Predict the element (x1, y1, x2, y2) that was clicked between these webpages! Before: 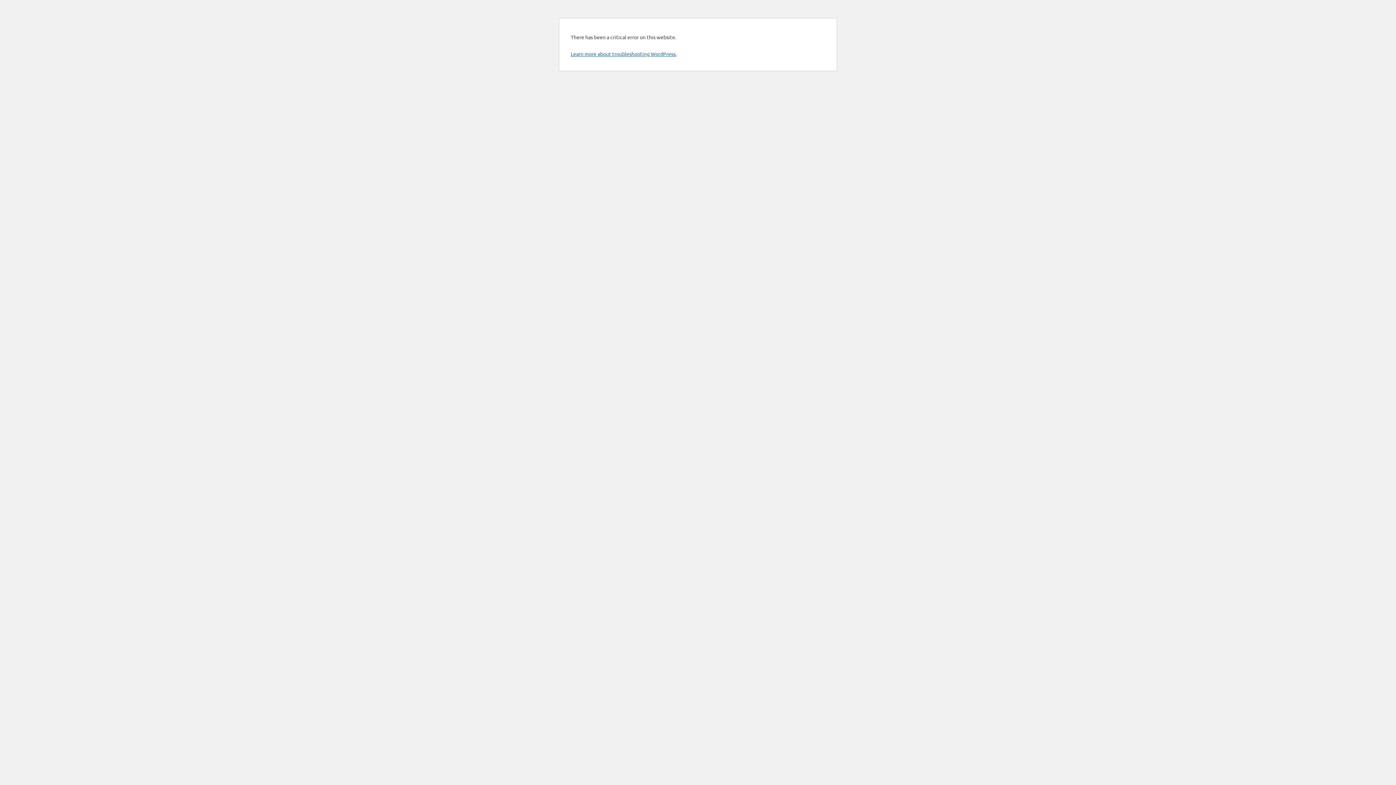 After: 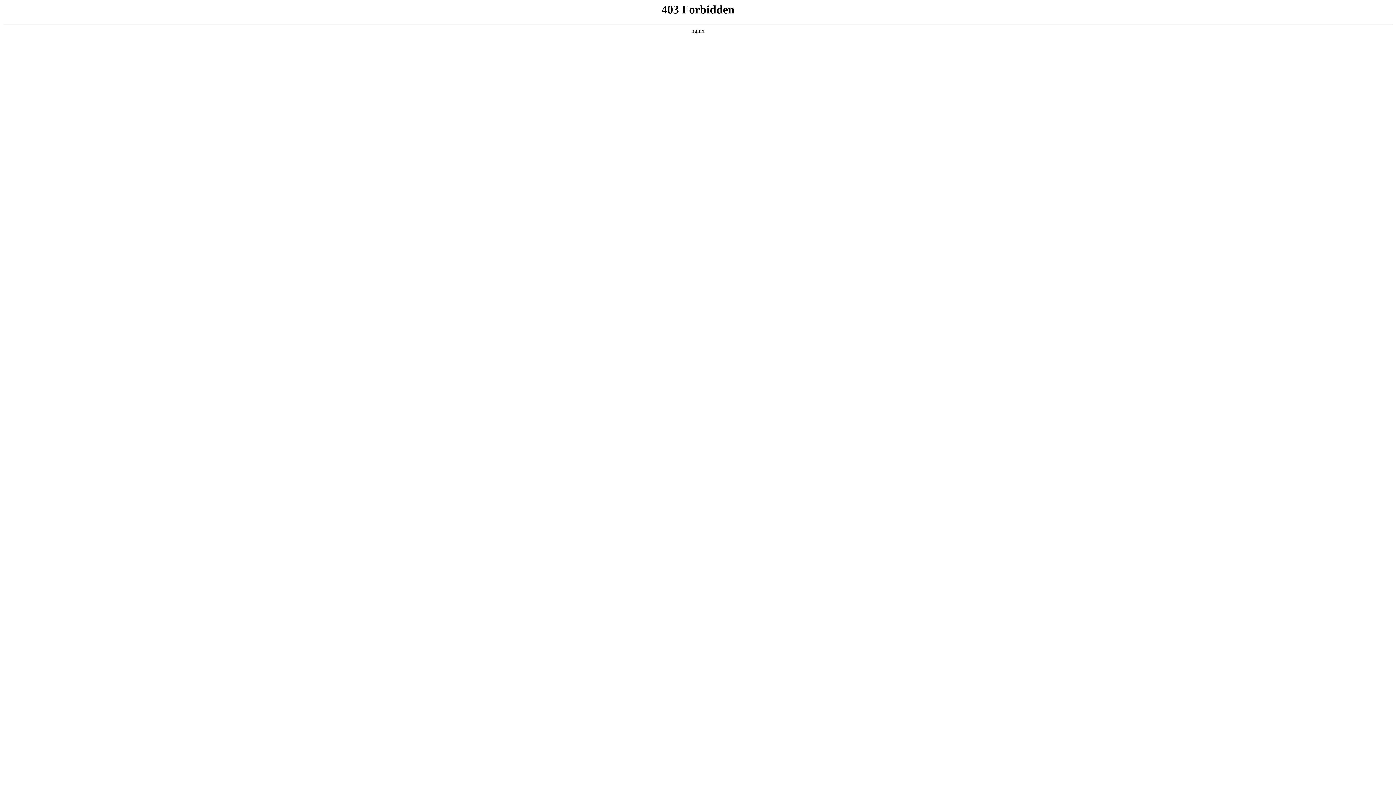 Action: label: Learn more about troubleshooting WordPress. bbox: (570, 50, 676, 57)